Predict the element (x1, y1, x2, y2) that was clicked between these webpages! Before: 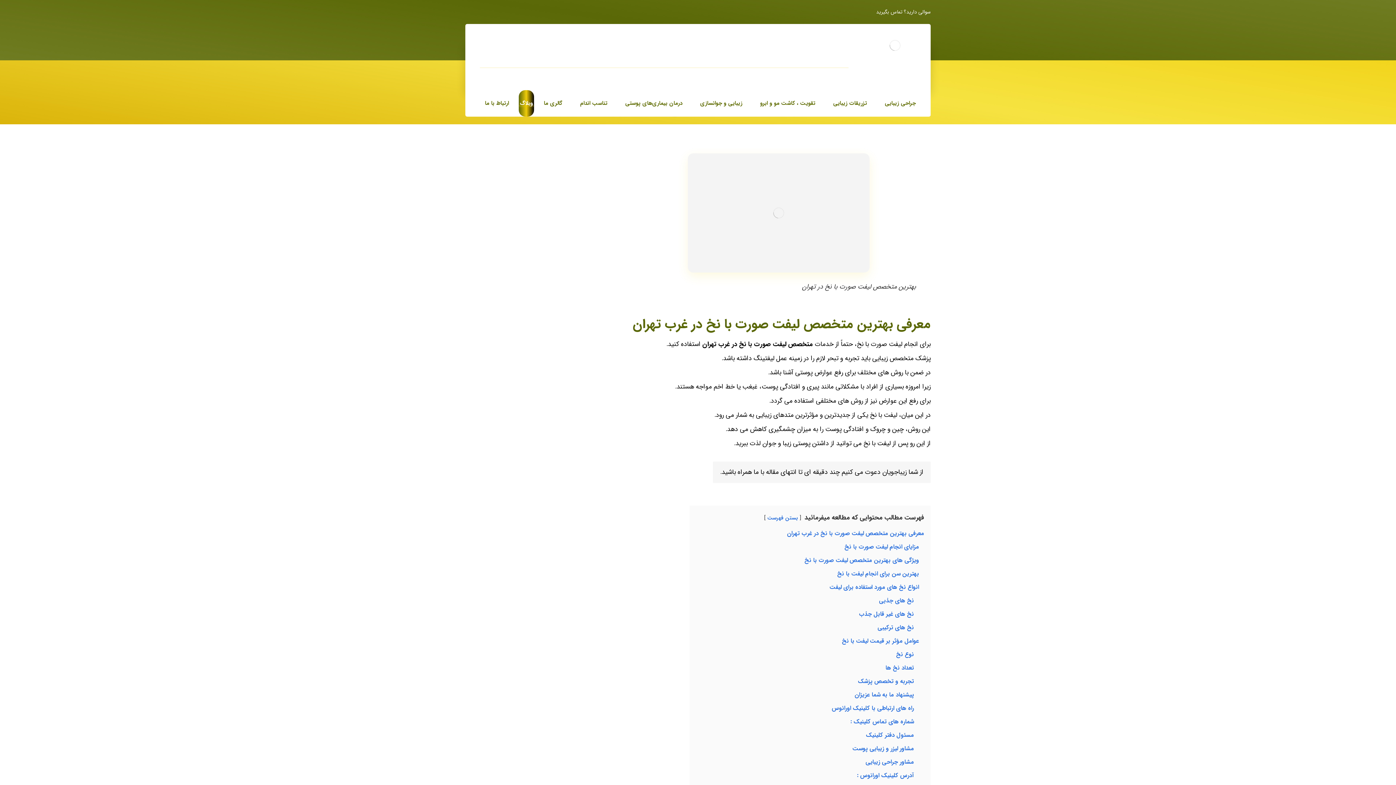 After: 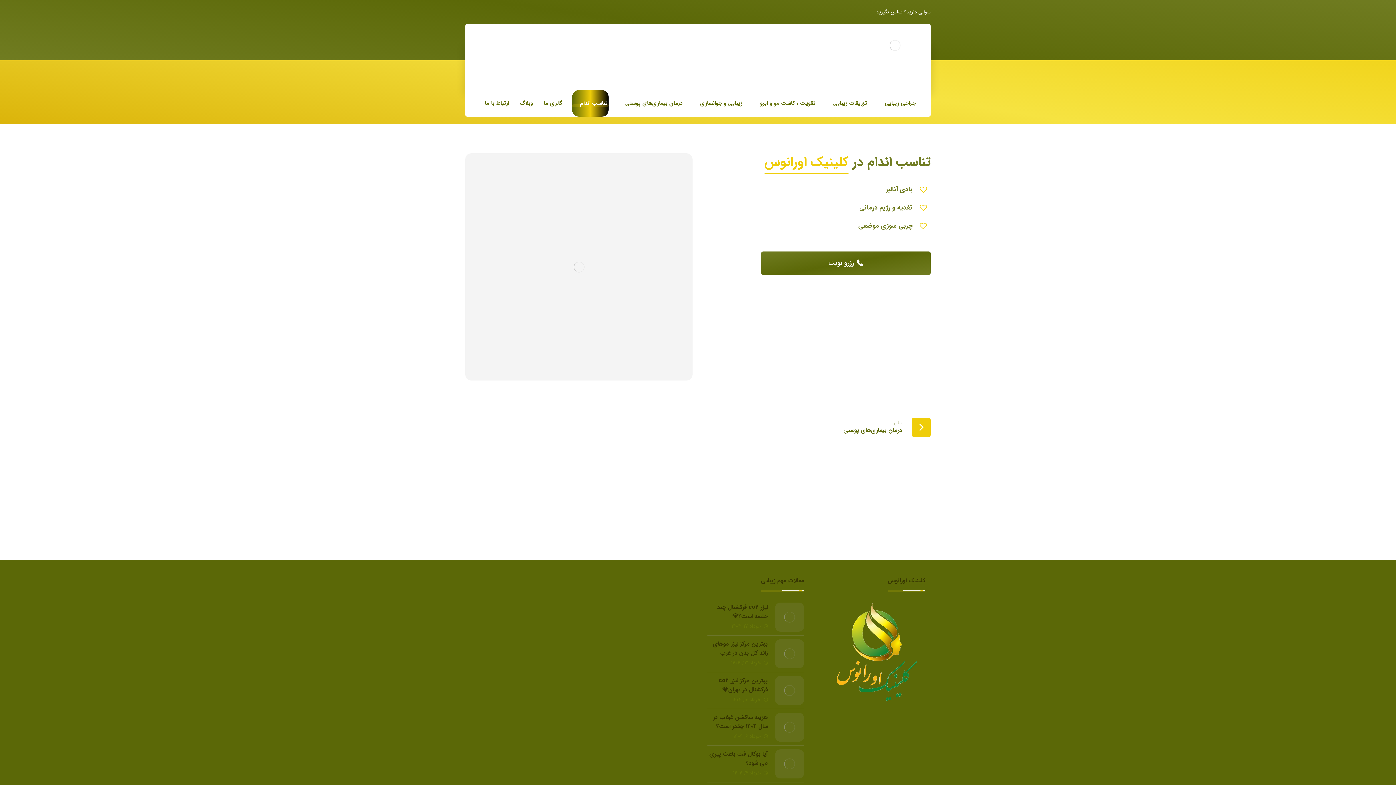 Action: bbox: (572, 90, 608, 116) label: تناسب اندام